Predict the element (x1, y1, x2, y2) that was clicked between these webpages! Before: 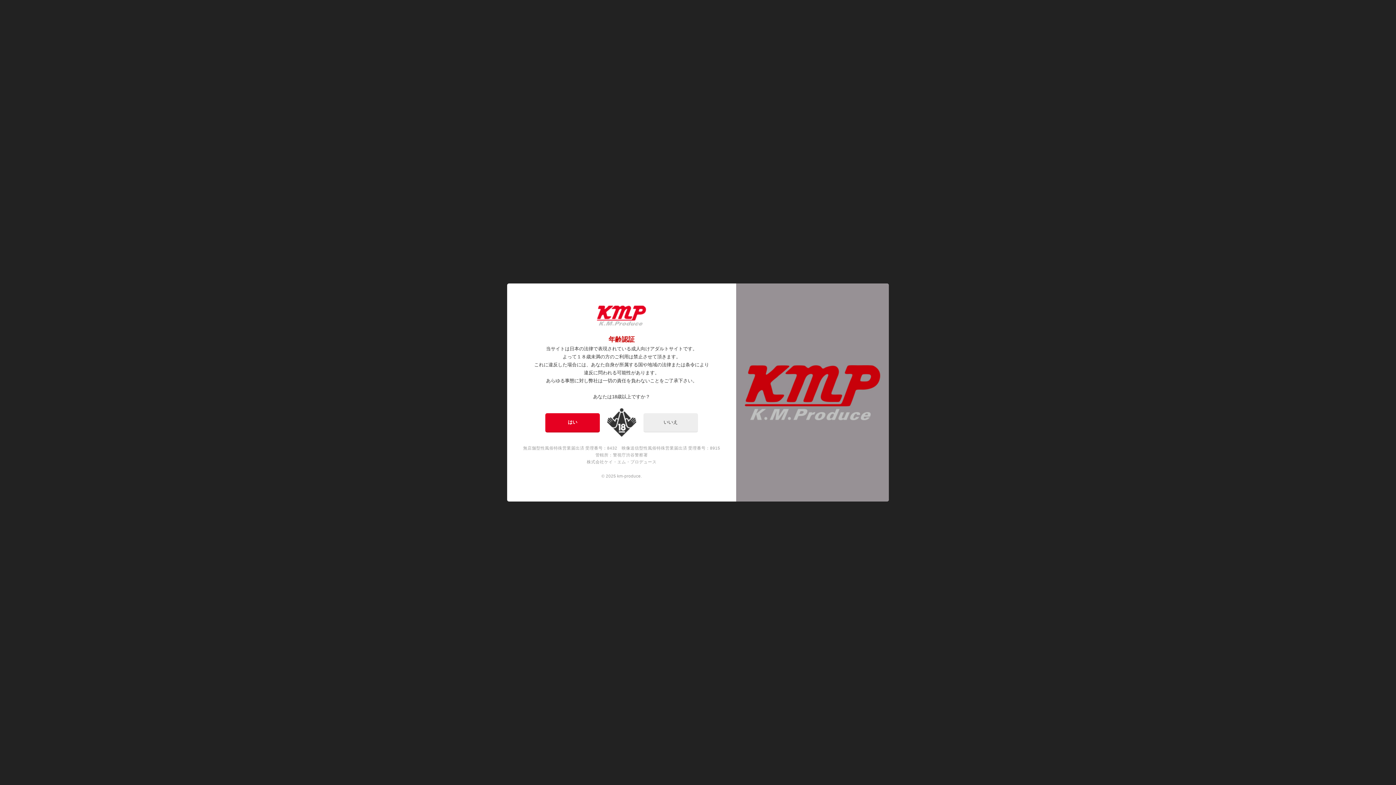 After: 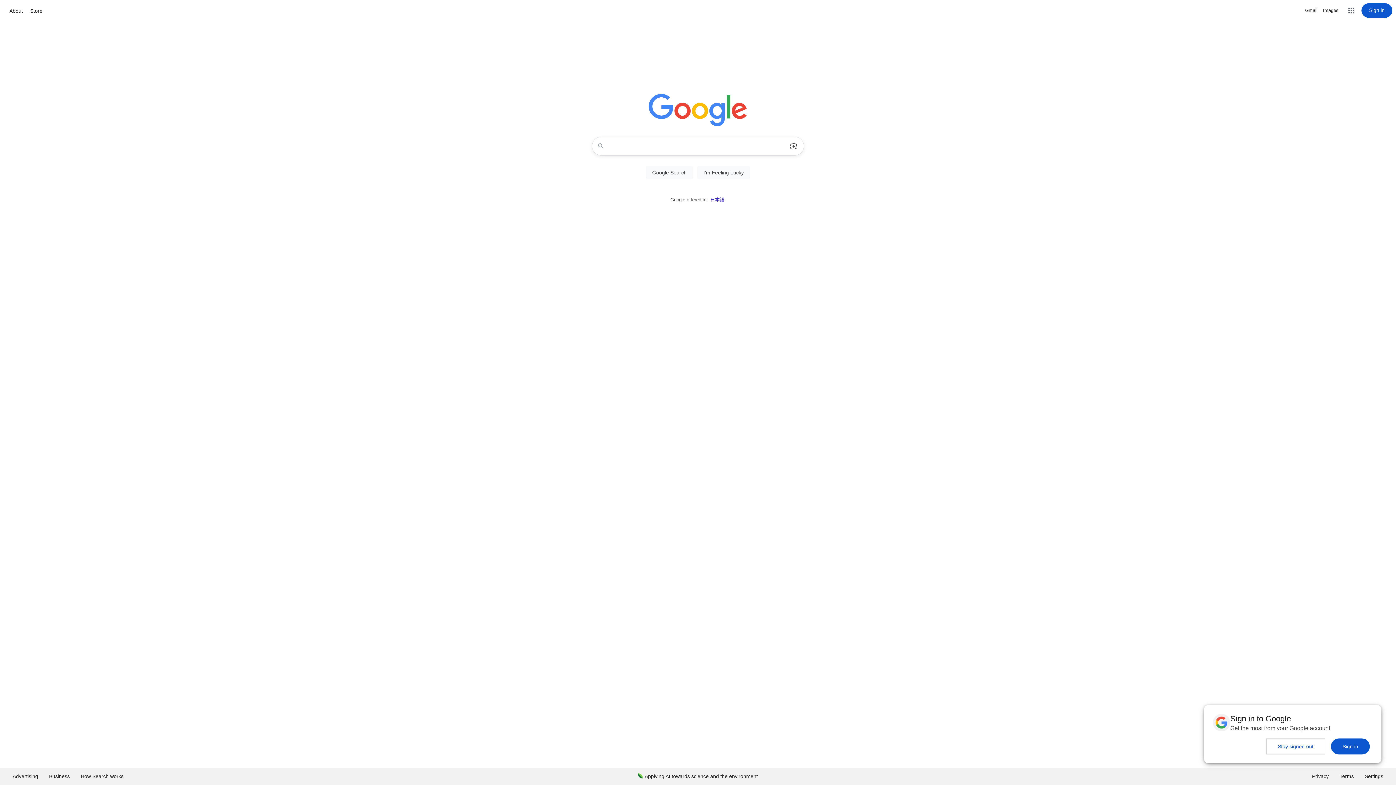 Action: bbox: (643, 413, 698, 432) label: いいえ